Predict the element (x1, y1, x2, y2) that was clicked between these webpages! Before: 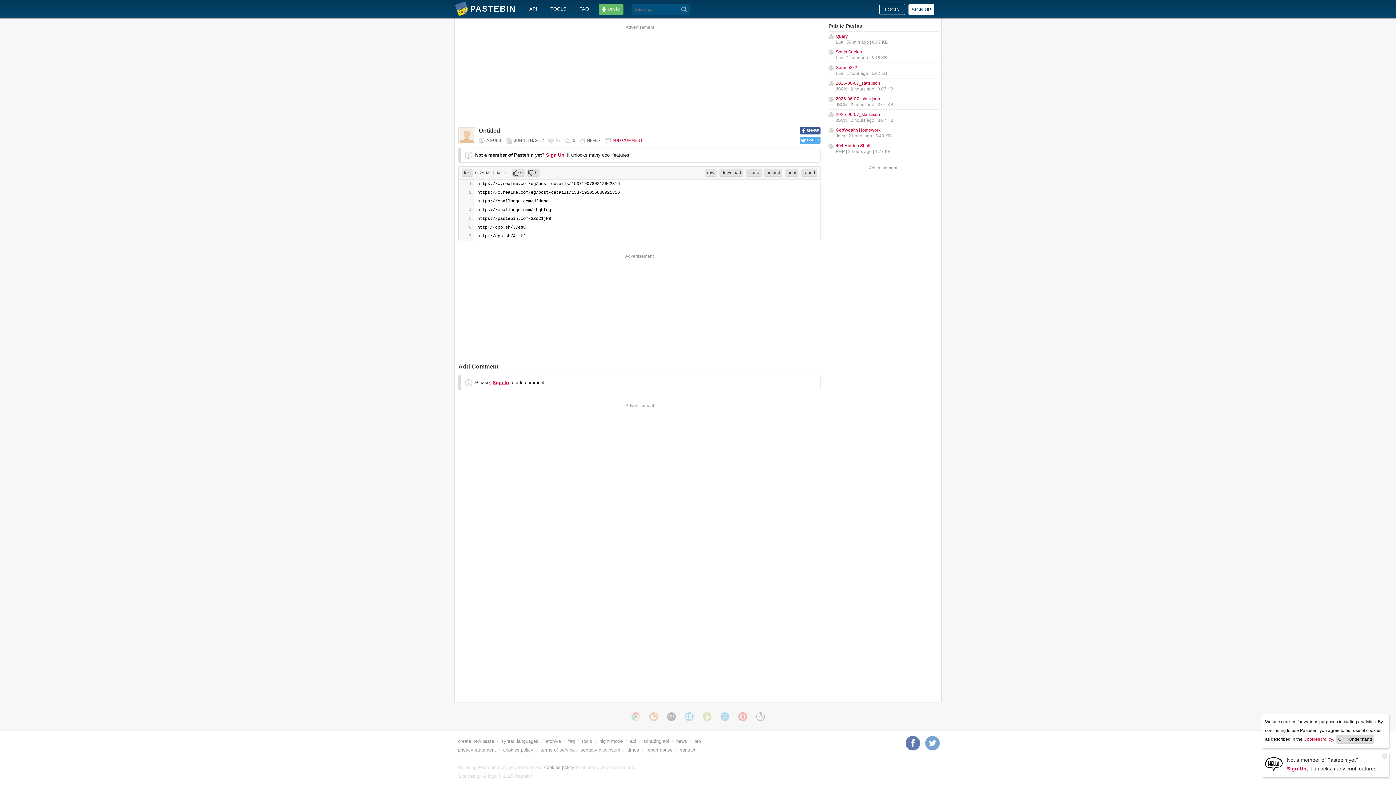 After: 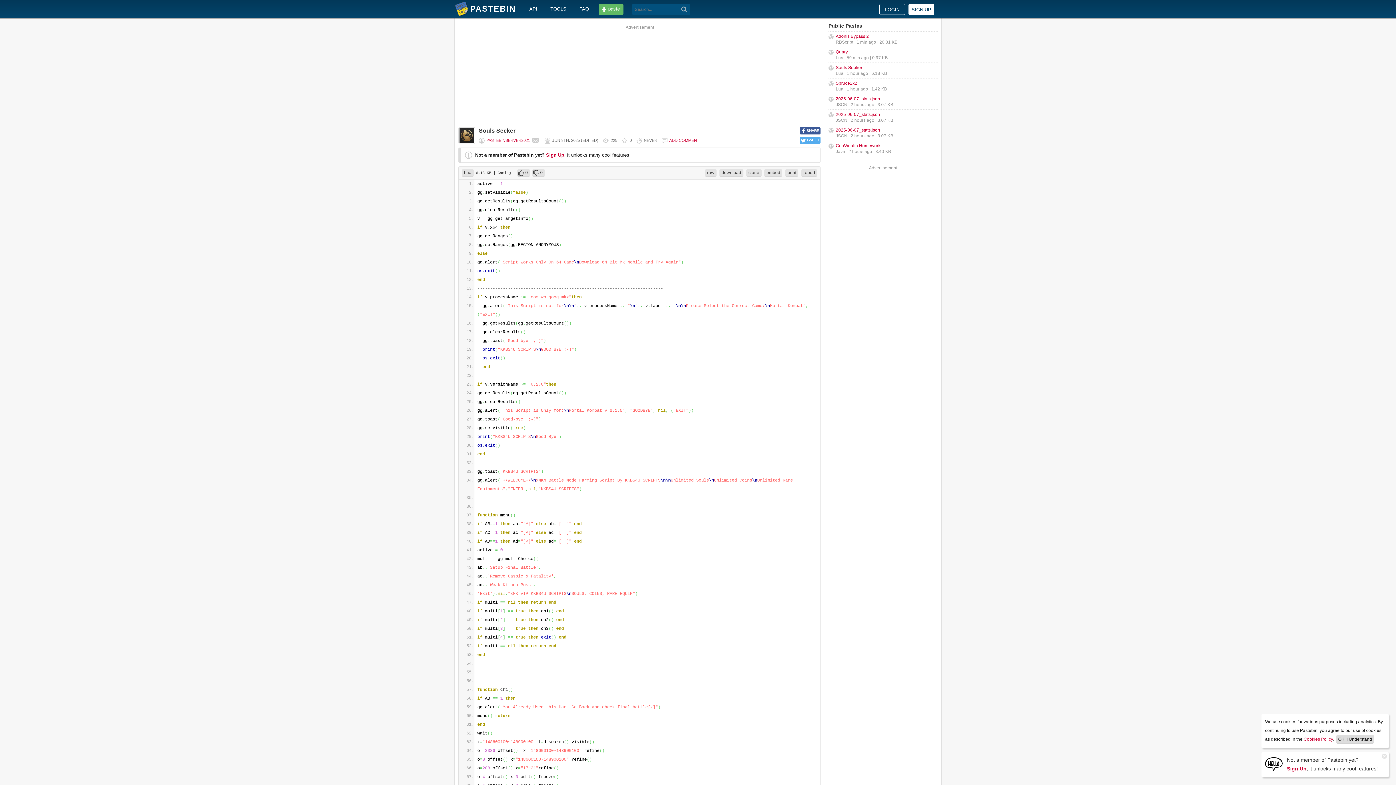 Action: bbox: (836, 49, 862, 54) label: Souls Seeker